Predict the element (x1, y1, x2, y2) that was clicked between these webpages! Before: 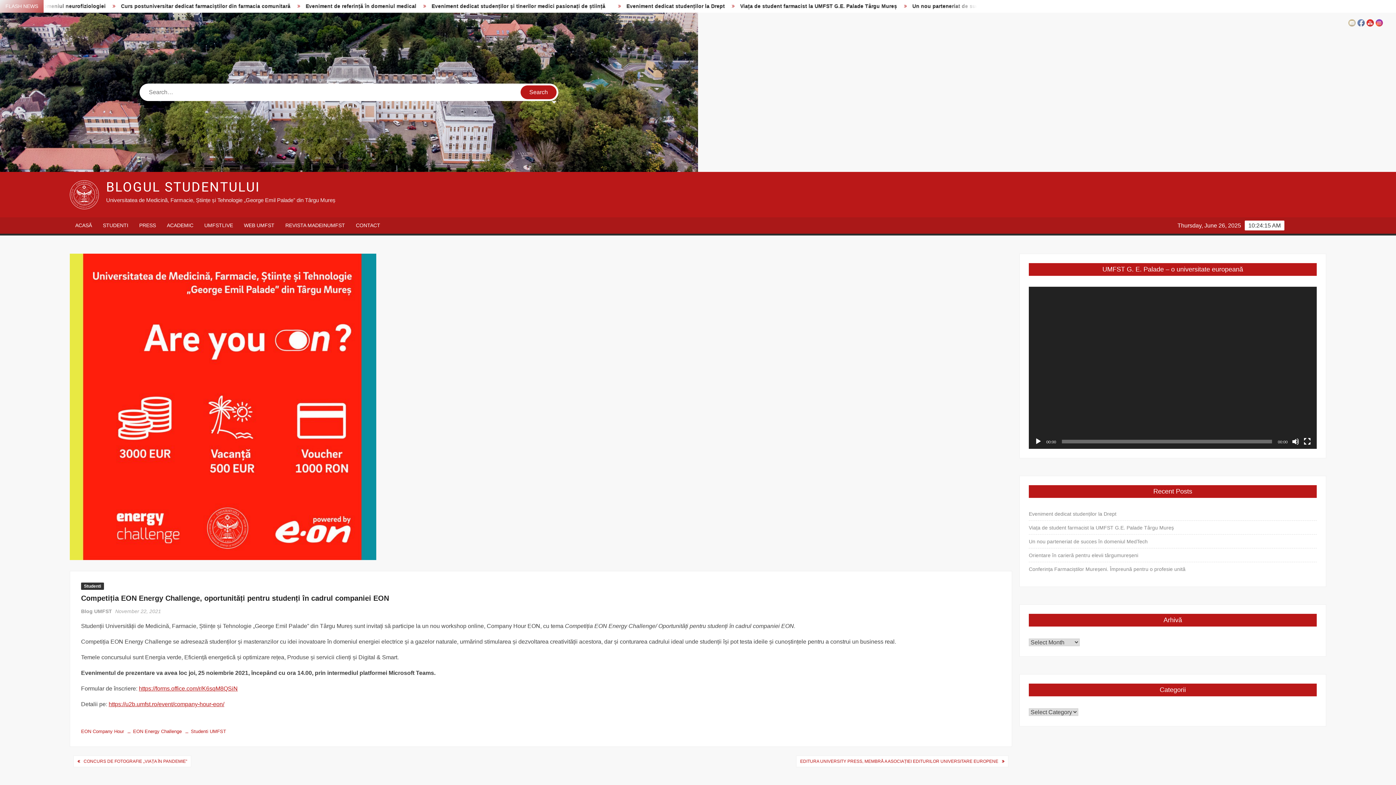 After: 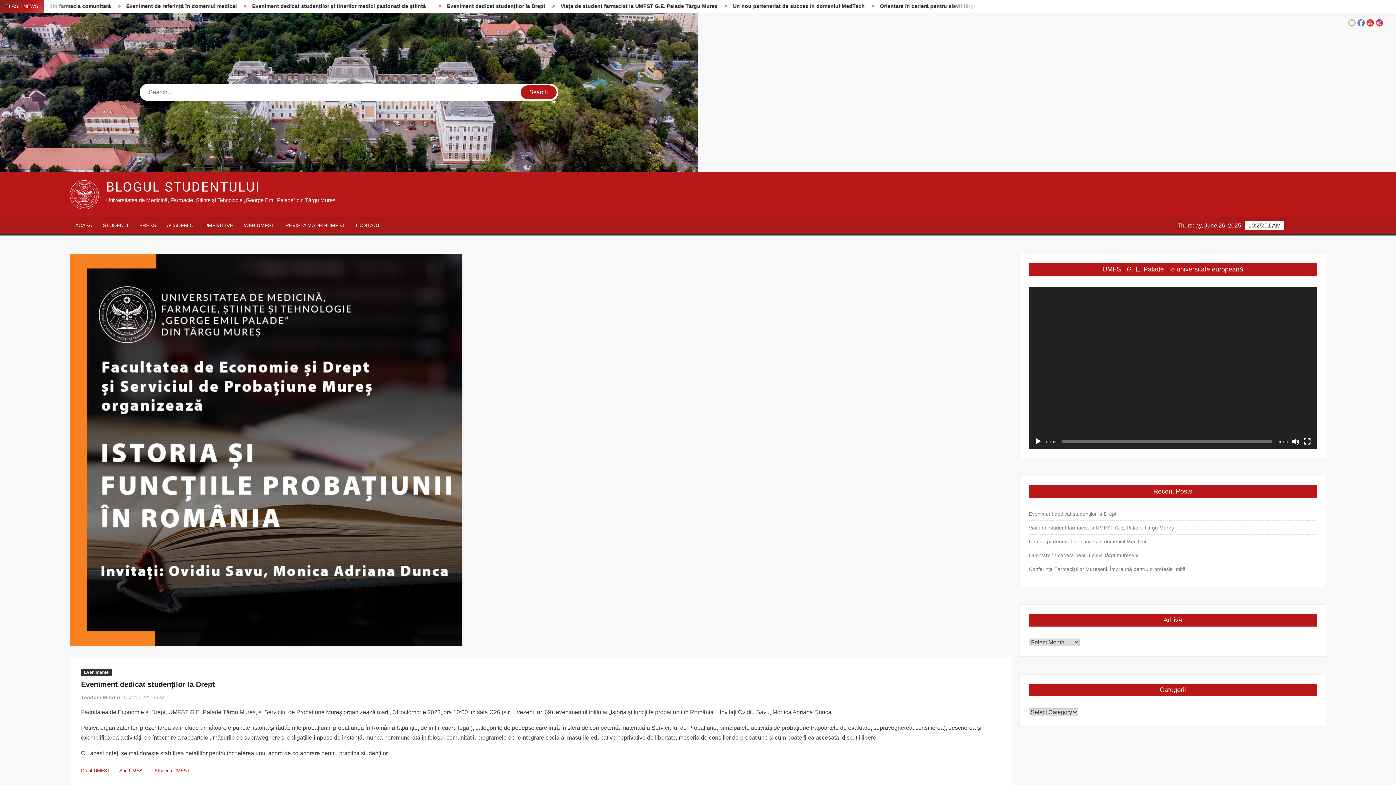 Action: label: Eveniment dedicat studenților la Drept bbox: (1029, 509, 1116, 518)